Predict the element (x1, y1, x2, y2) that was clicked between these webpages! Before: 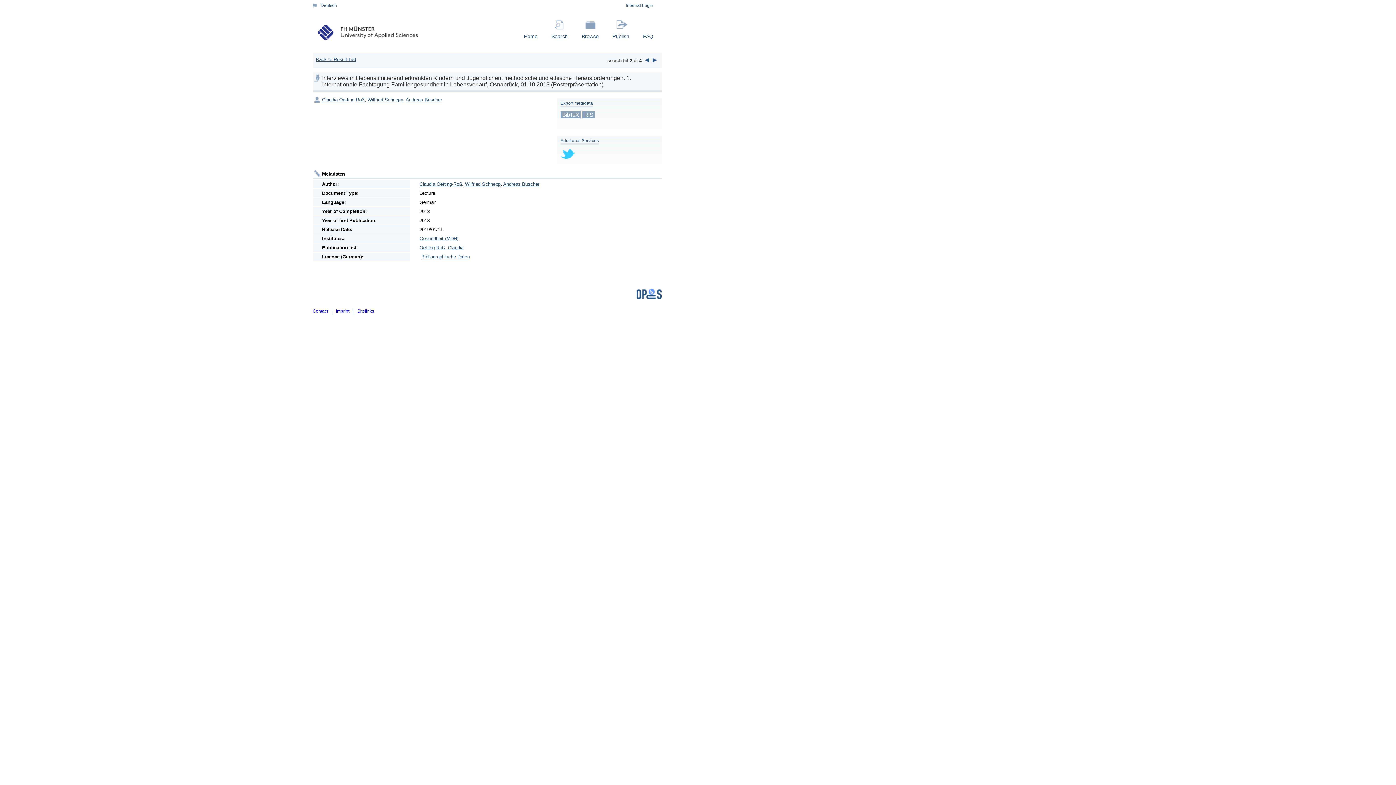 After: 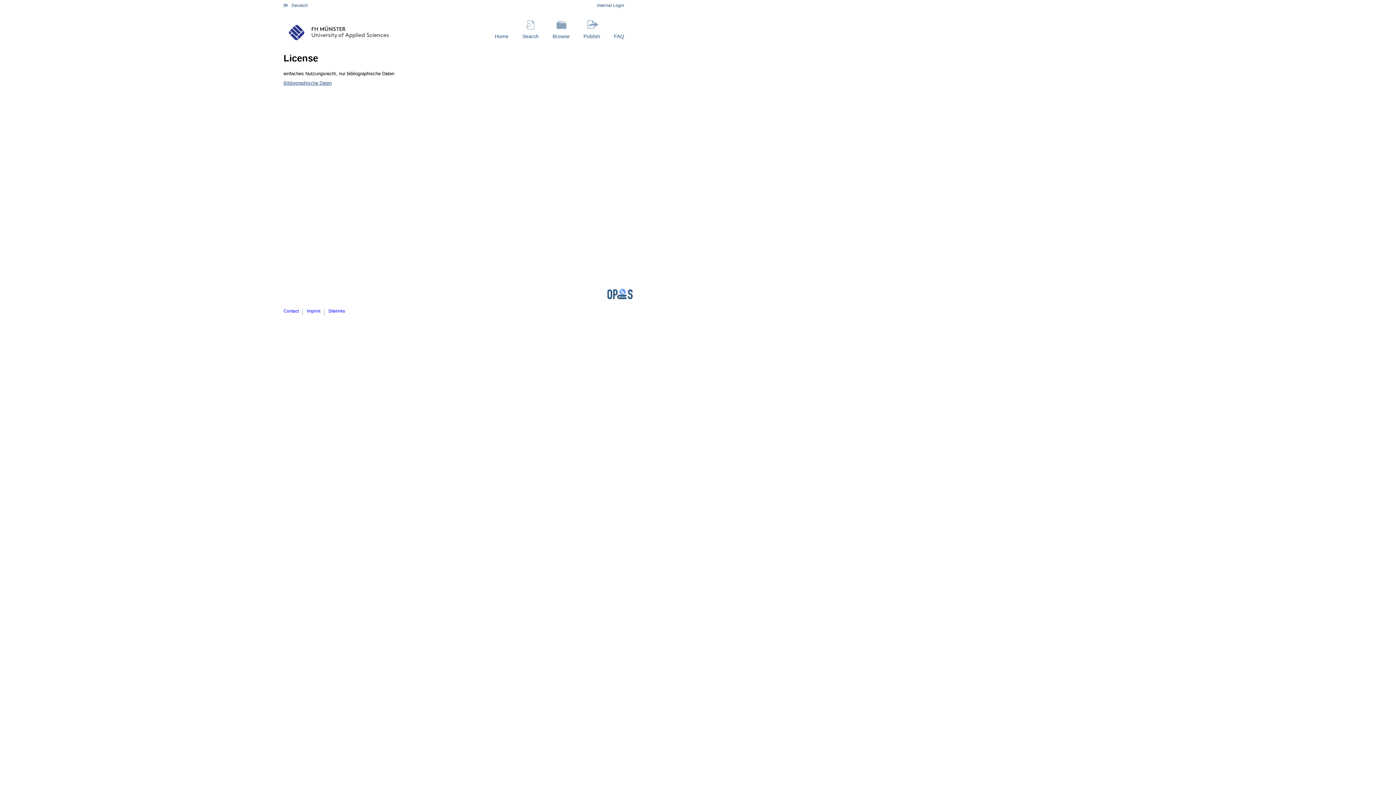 Action: label: Bibliographische Daten bbox: (421, 254, 469, 259)